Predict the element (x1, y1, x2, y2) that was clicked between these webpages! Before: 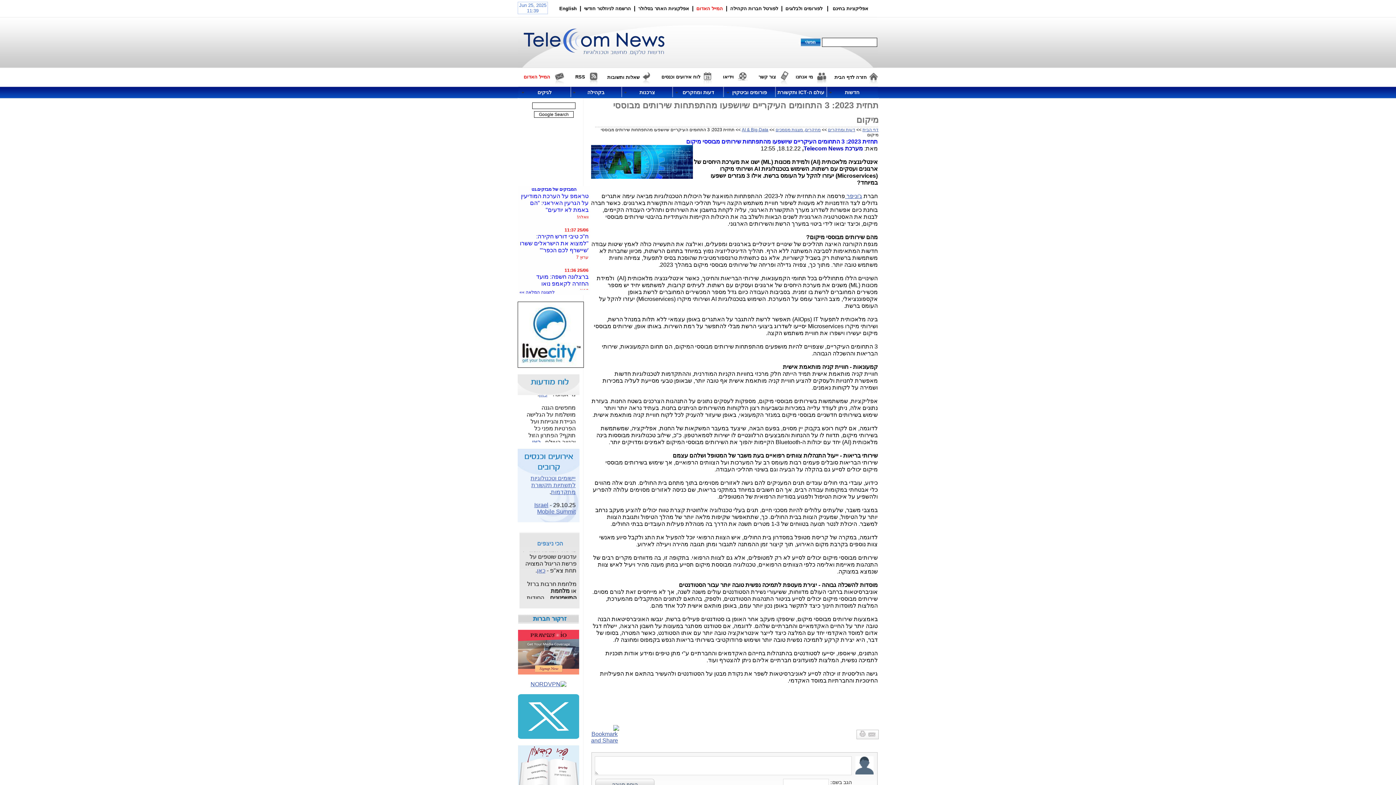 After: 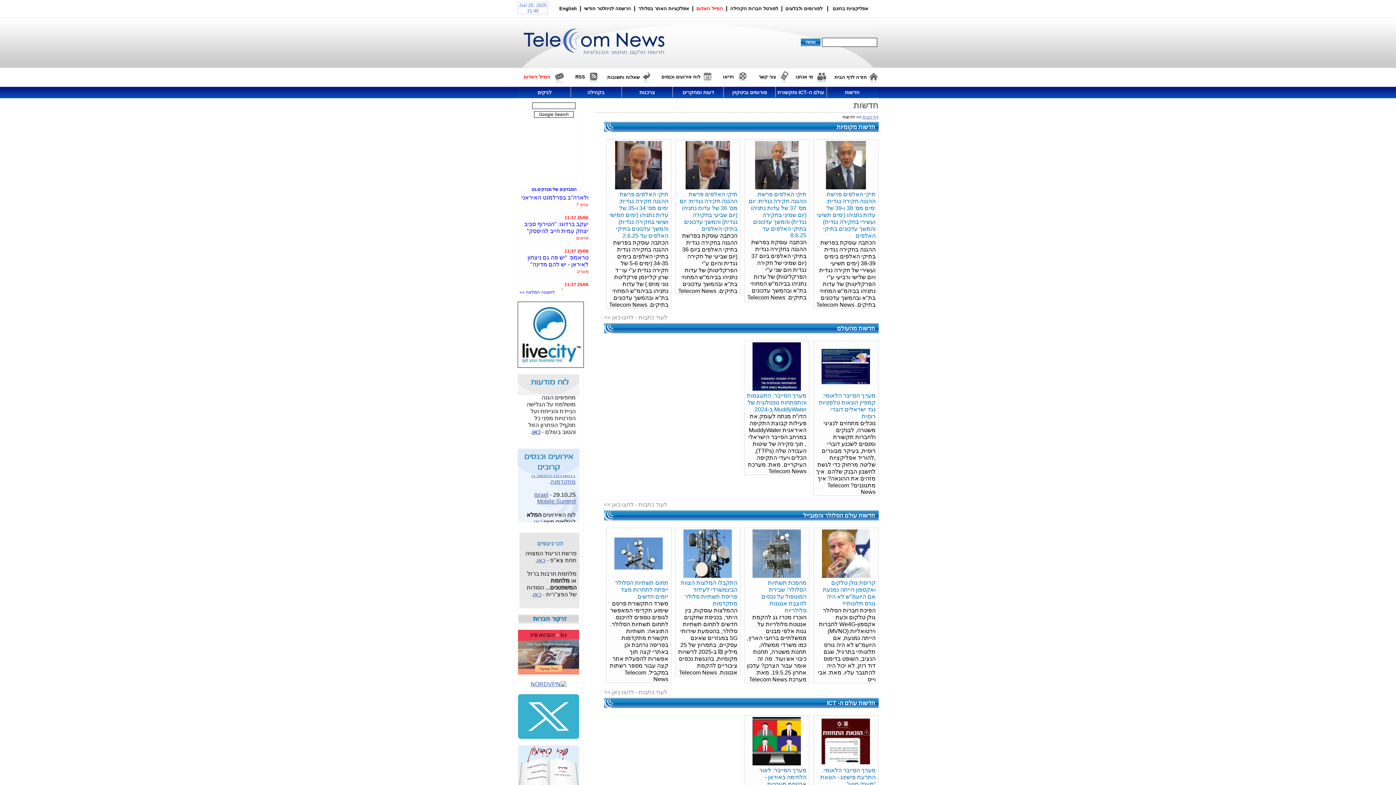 Action: label: חדשות bbox: (826, 86, 878, 98)